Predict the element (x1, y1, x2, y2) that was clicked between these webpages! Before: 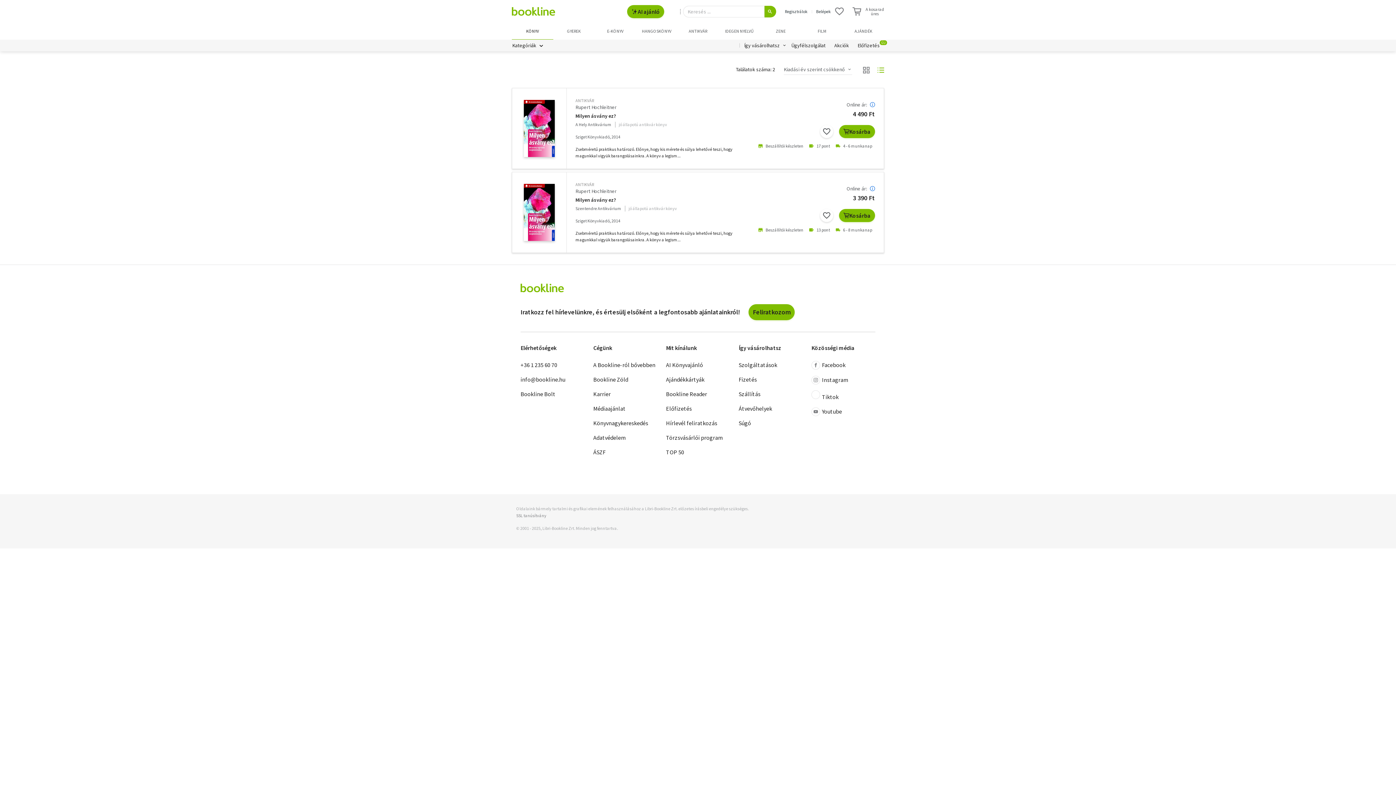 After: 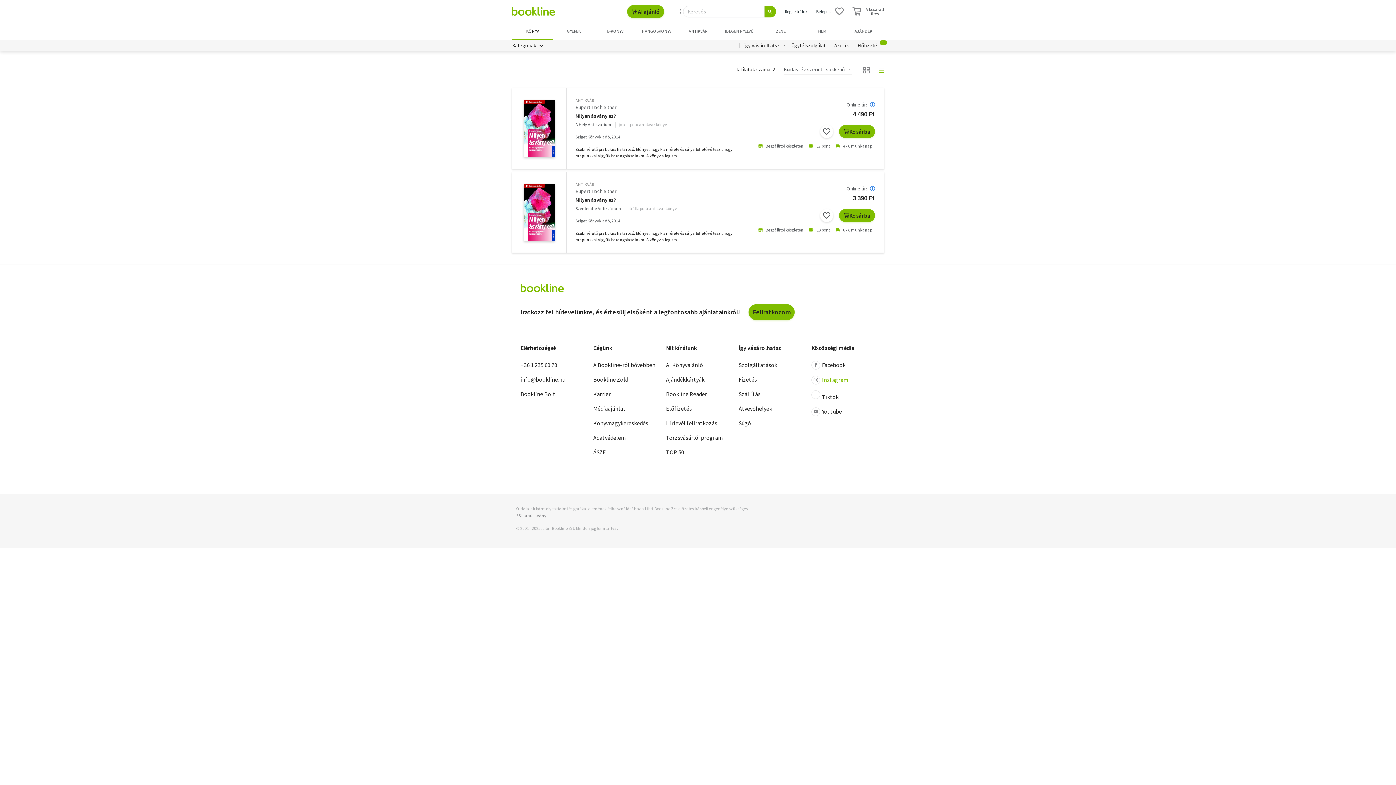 Action: bbox: (811, 372, 875, 387) label: Instagram